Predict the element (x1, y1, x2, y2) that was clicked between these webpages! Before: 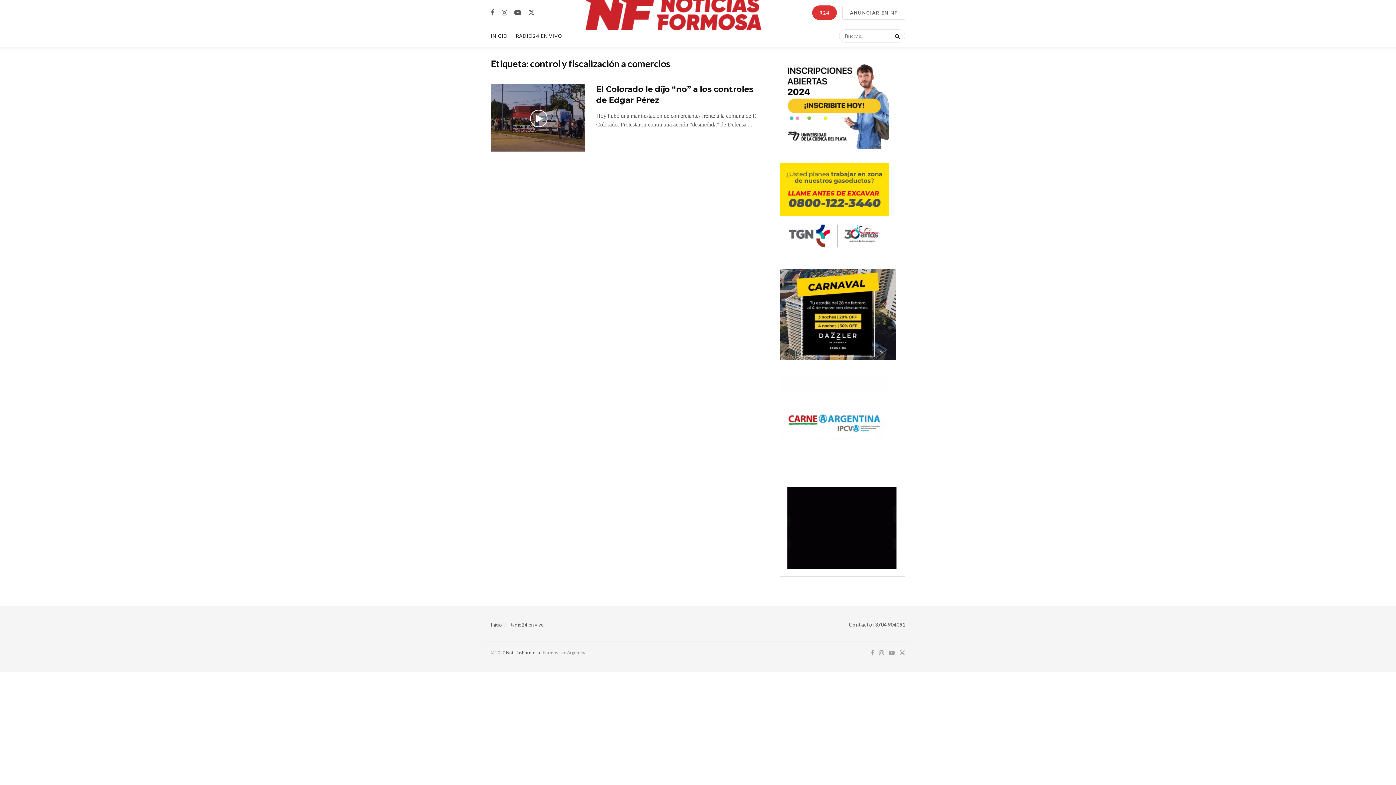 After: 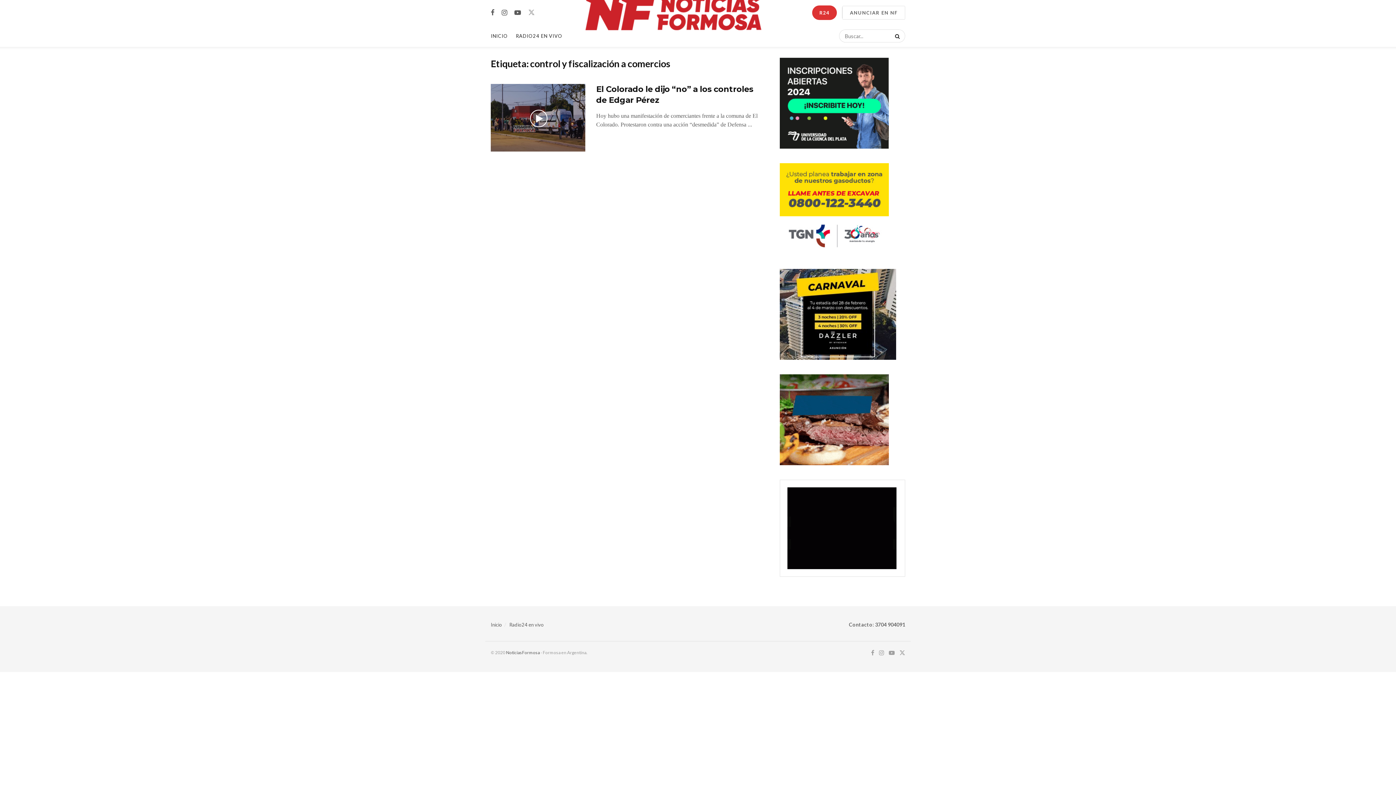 Action: label: Find us on Twitter bbox: (528, 8, 534, 16)